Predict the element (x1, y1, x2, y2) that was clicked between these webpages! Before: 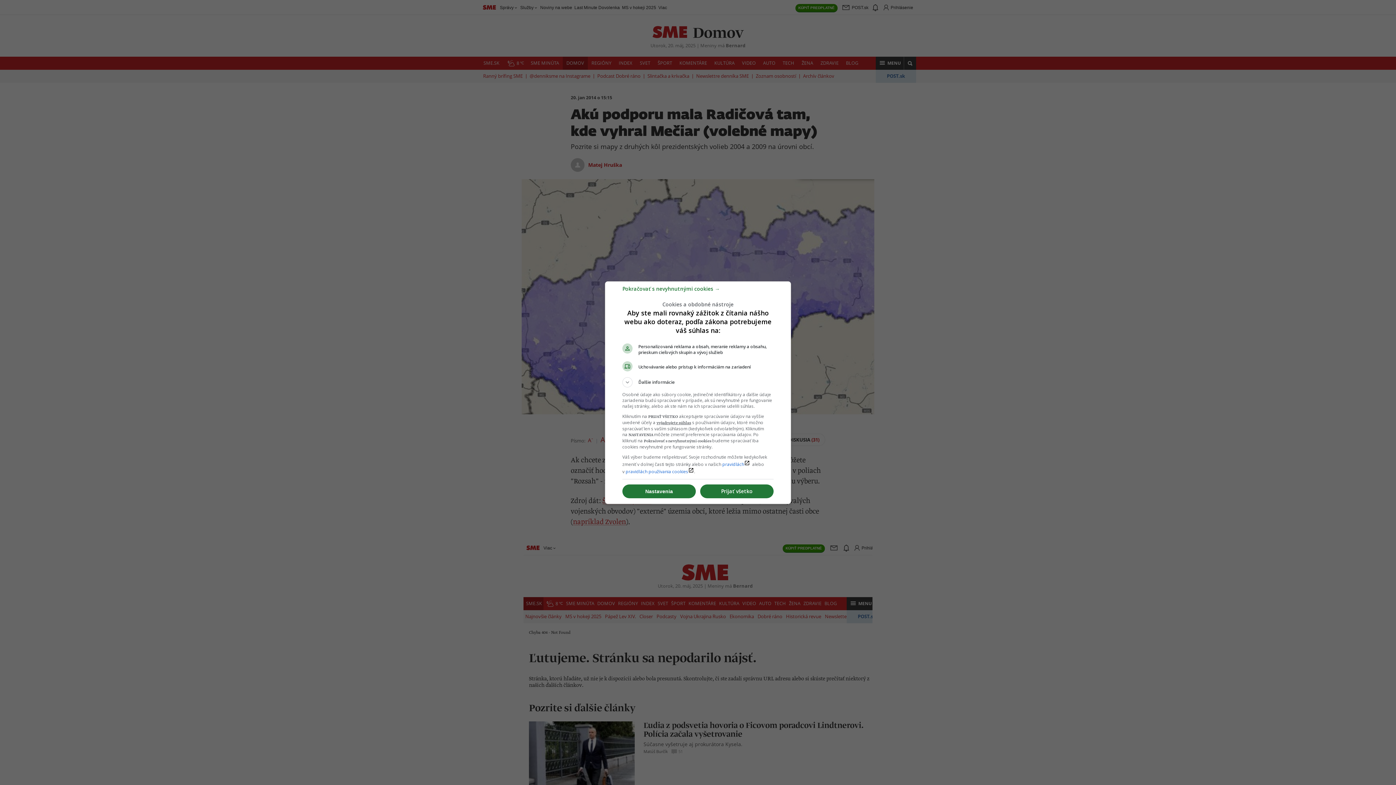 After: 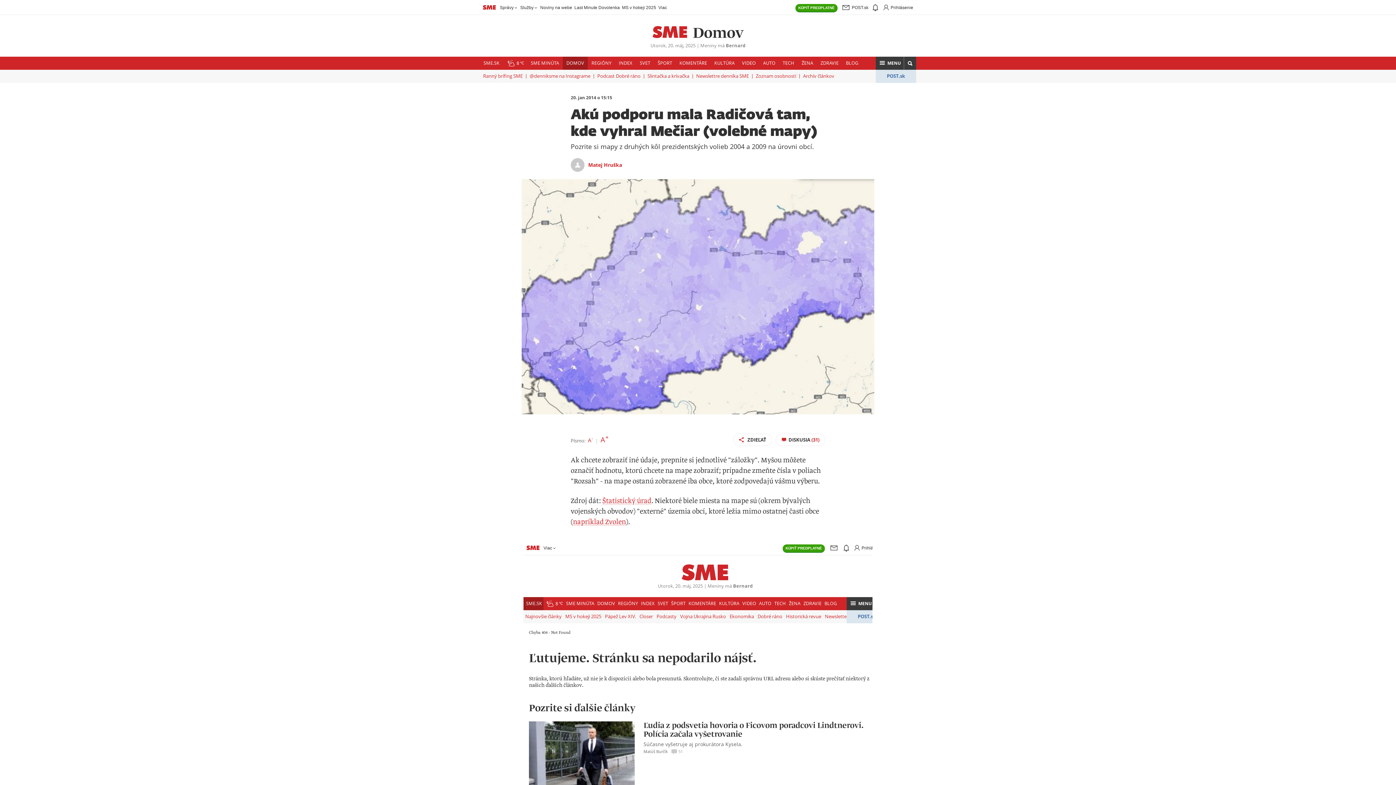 Action: label: Prijať všetko bbox: (700, 484, 773, 498)